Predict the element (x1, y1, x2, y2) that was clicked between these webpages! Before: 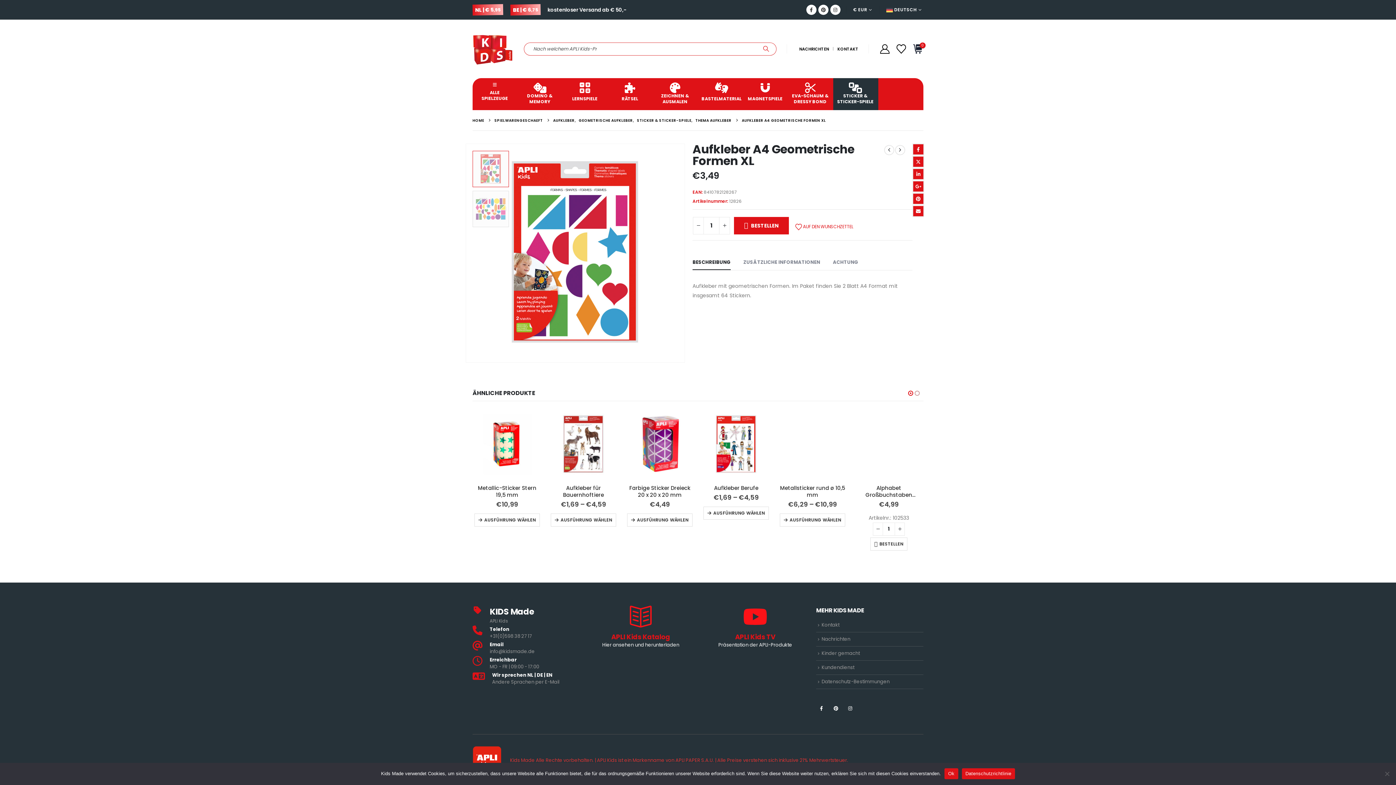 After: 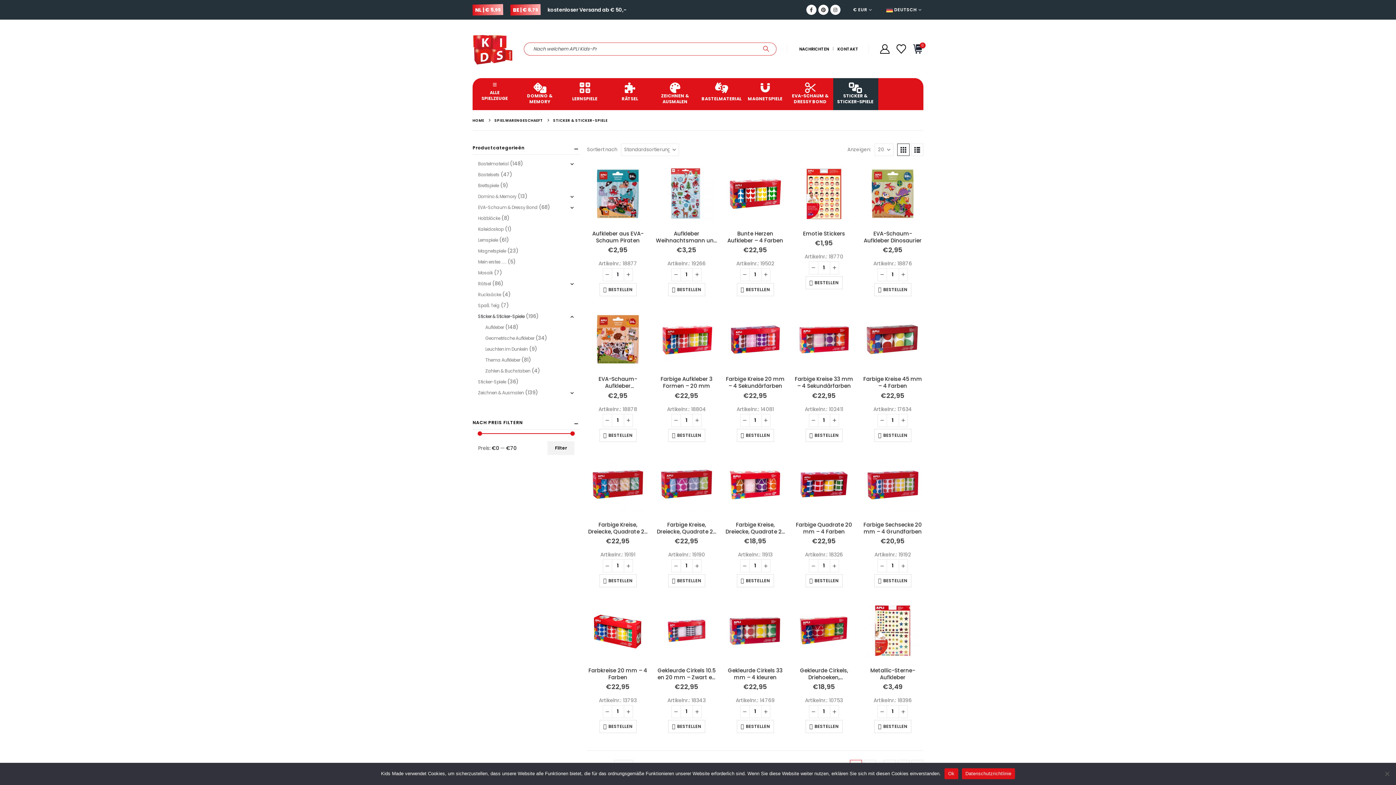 Action: label: STICKER & STICKER-SPIELE bbox: (833, 78, 878, 110)